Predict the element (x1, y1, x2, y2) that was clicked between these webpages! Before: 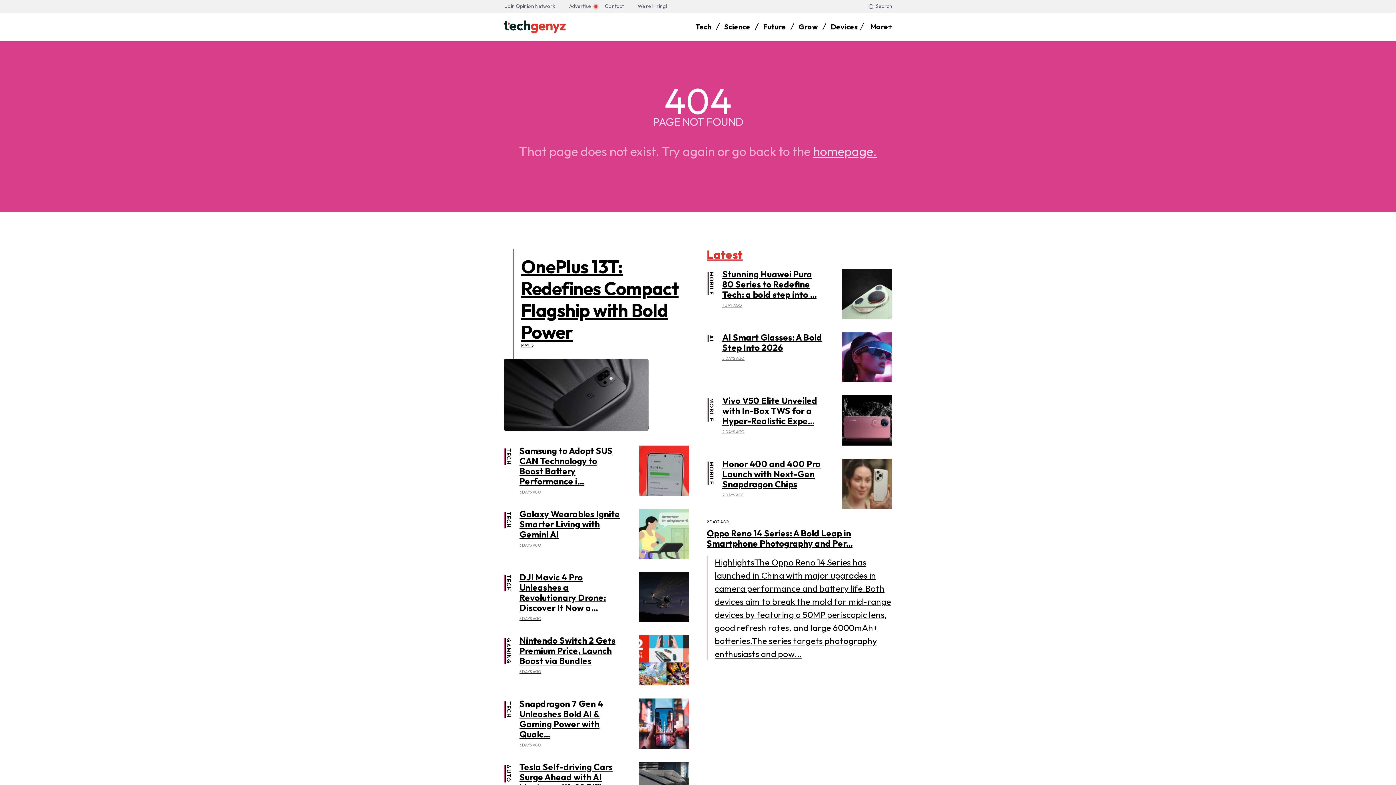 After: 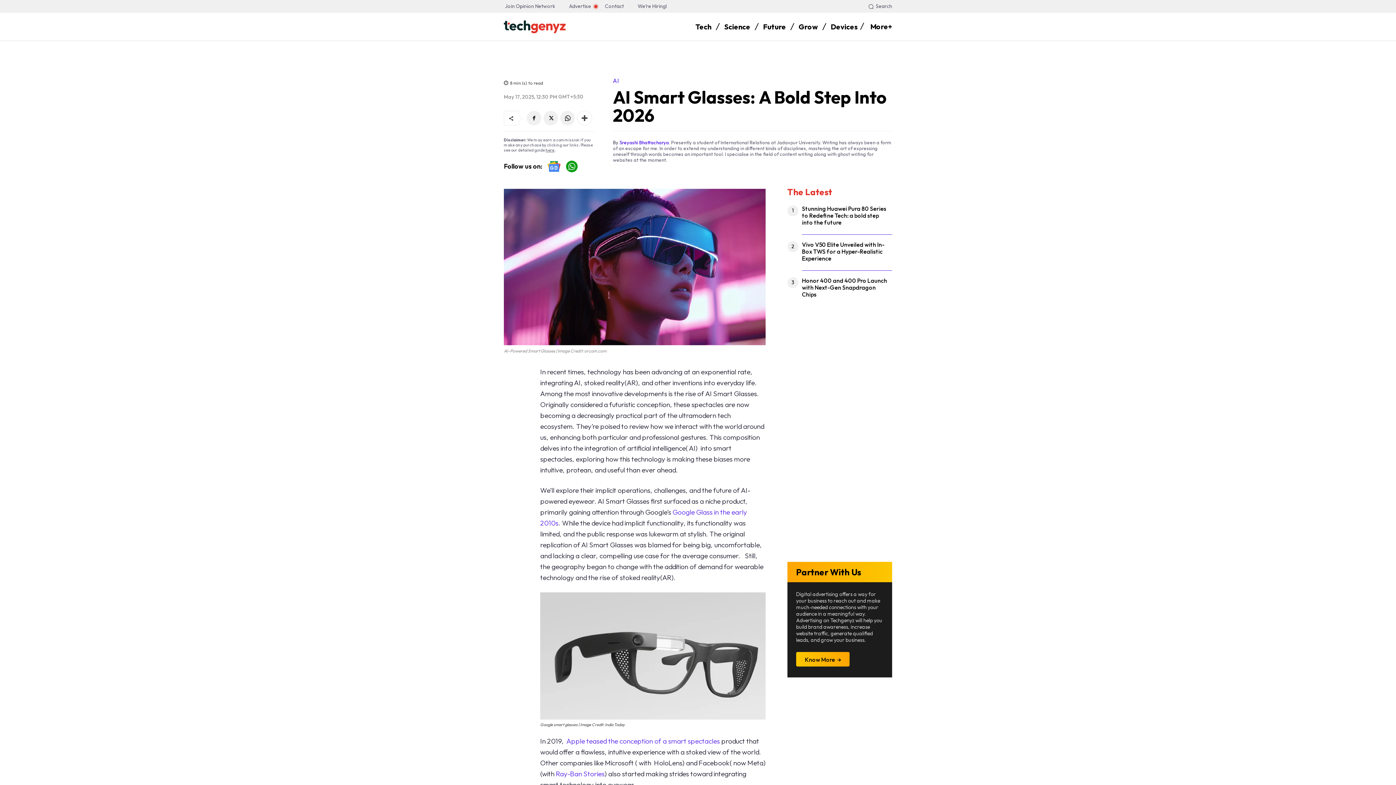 Action: label: AI Smart Glasses: A Bold Step Into 2026 bbox: (722, 332, 822, 353)